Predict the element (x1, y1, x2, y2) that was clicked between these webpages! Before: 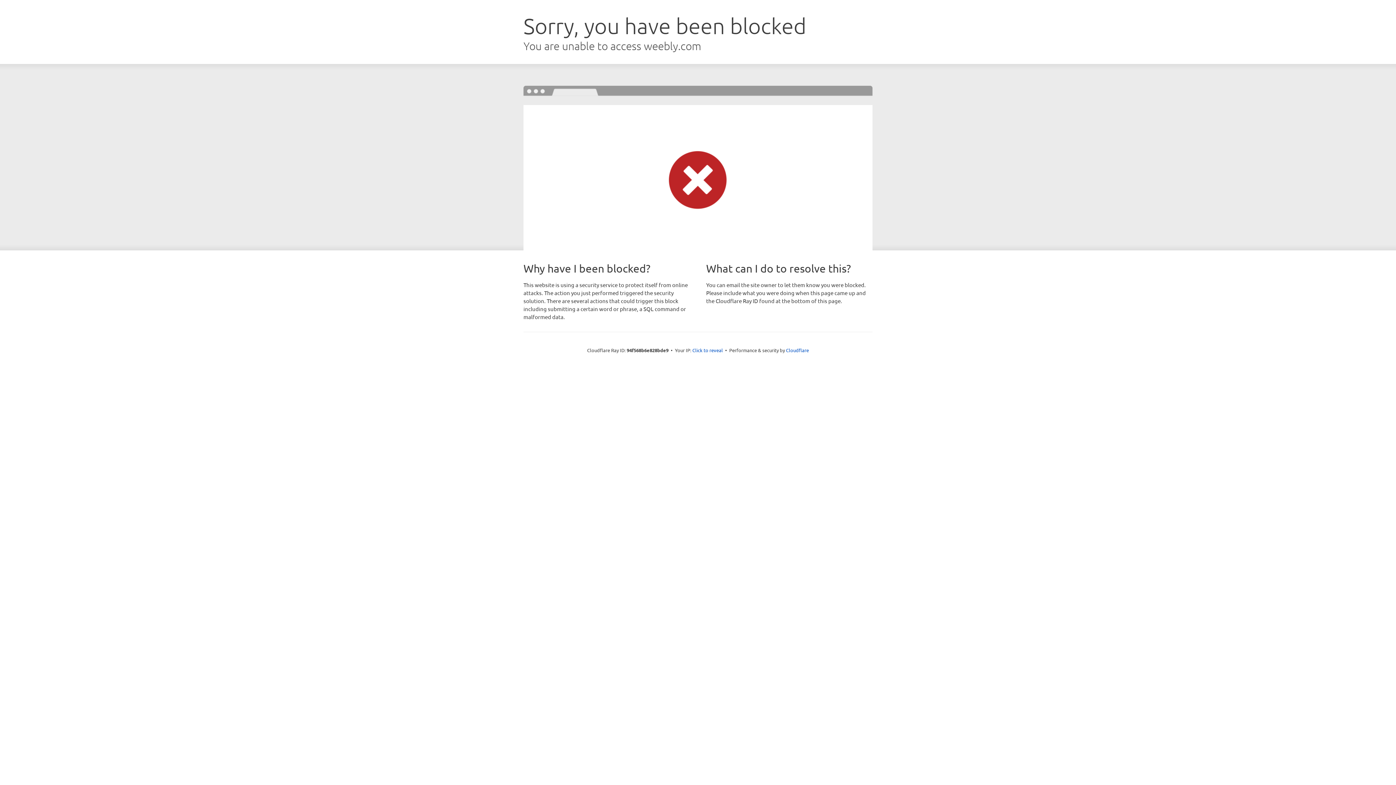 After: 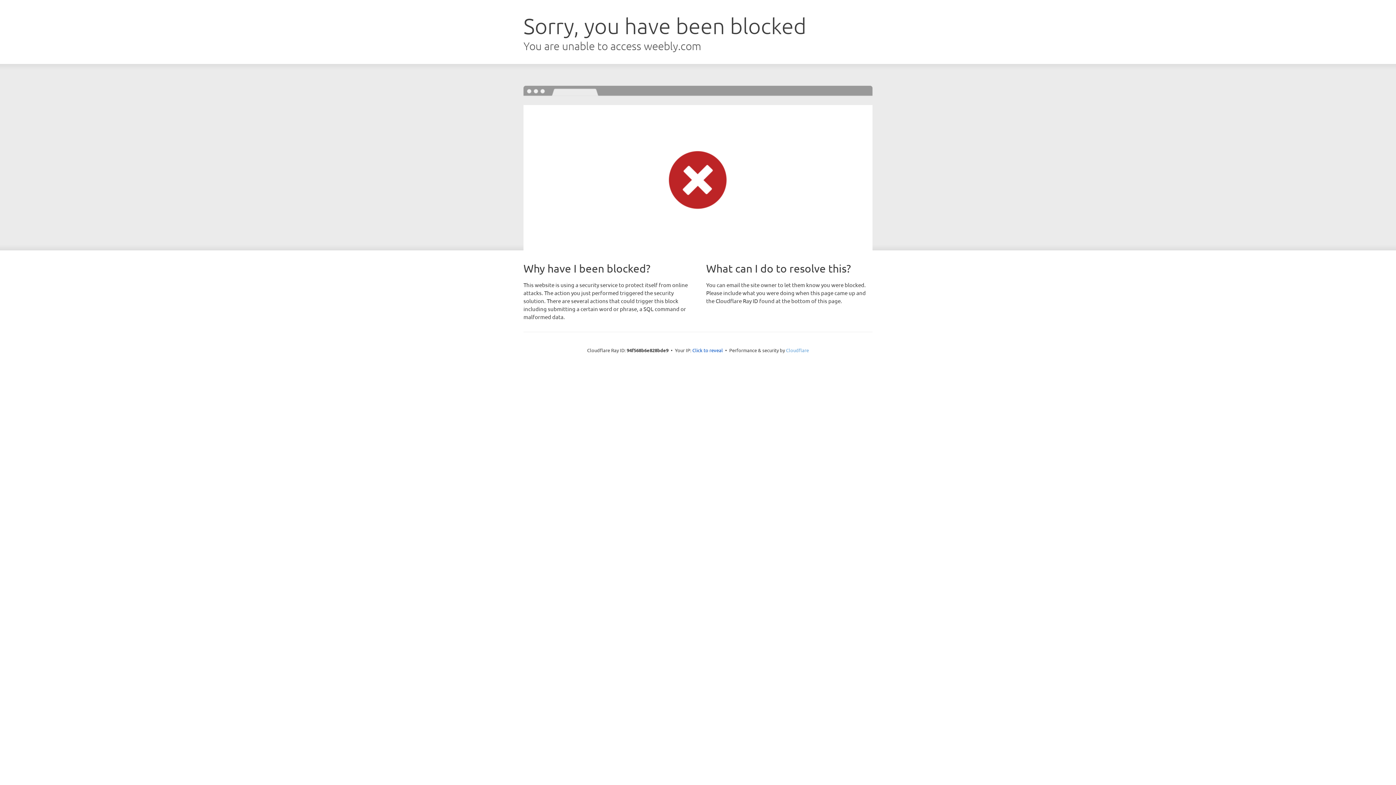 Action: bbox: (786, 347, 809, 353) label: Cloudflare